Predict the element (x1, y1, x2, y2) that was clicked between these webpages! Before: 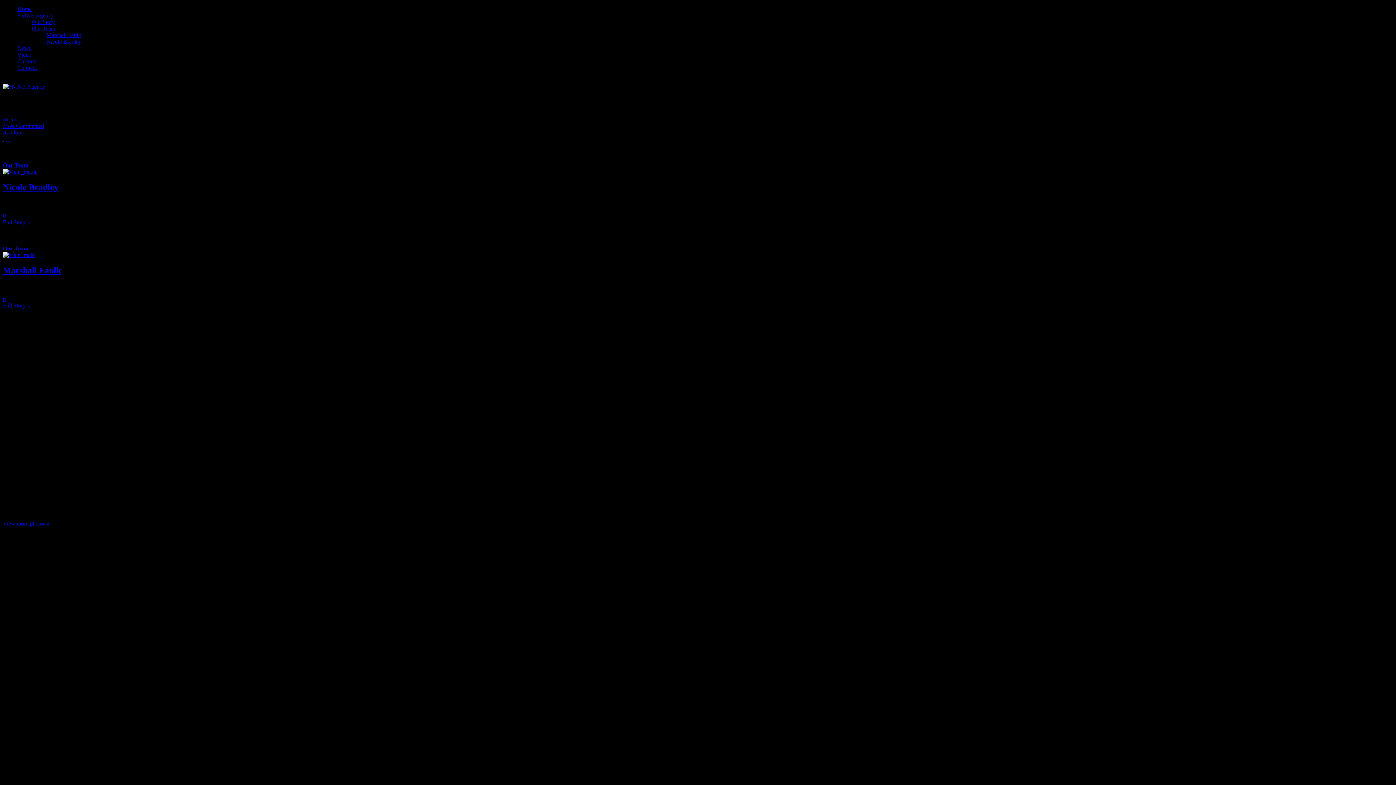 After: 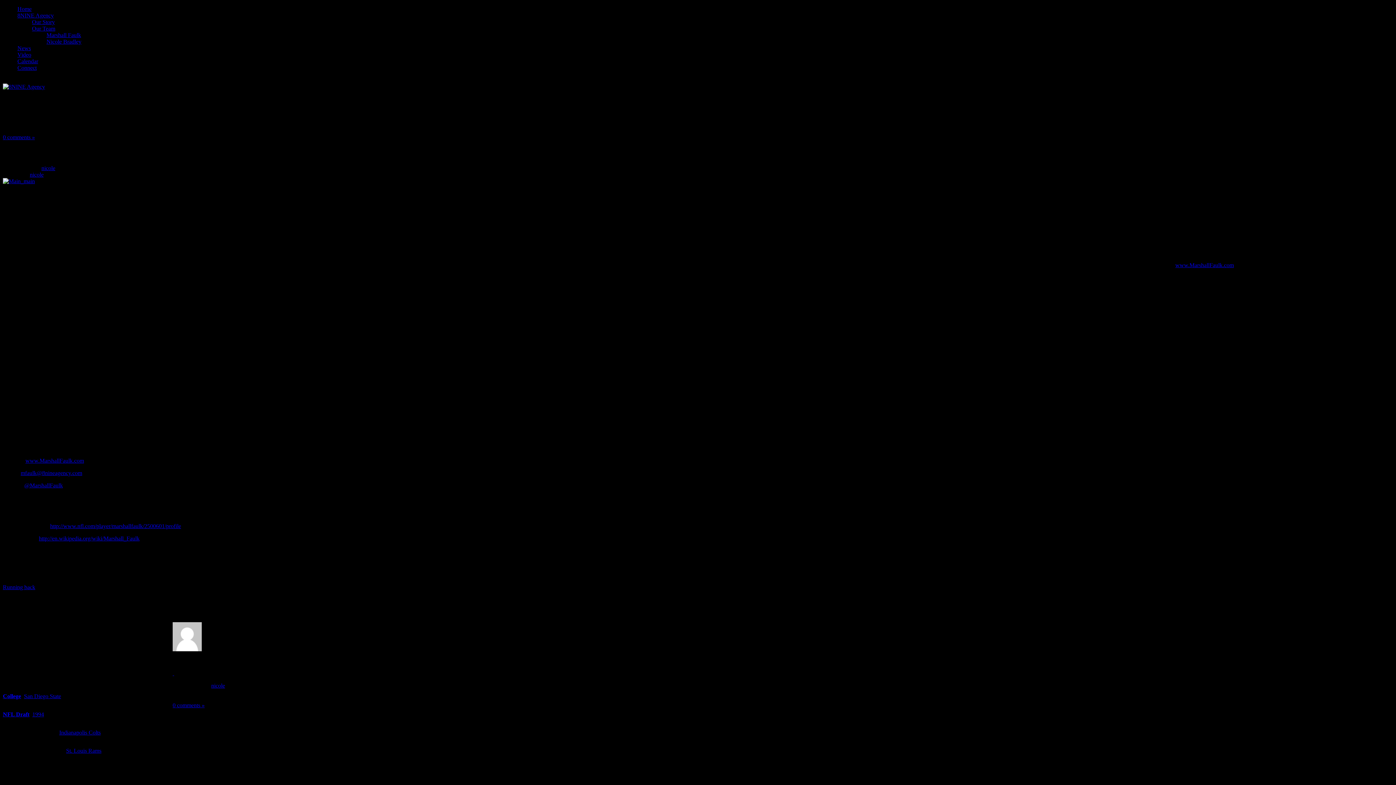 Action: bbox: (2, 295, 5, 302) label: 0